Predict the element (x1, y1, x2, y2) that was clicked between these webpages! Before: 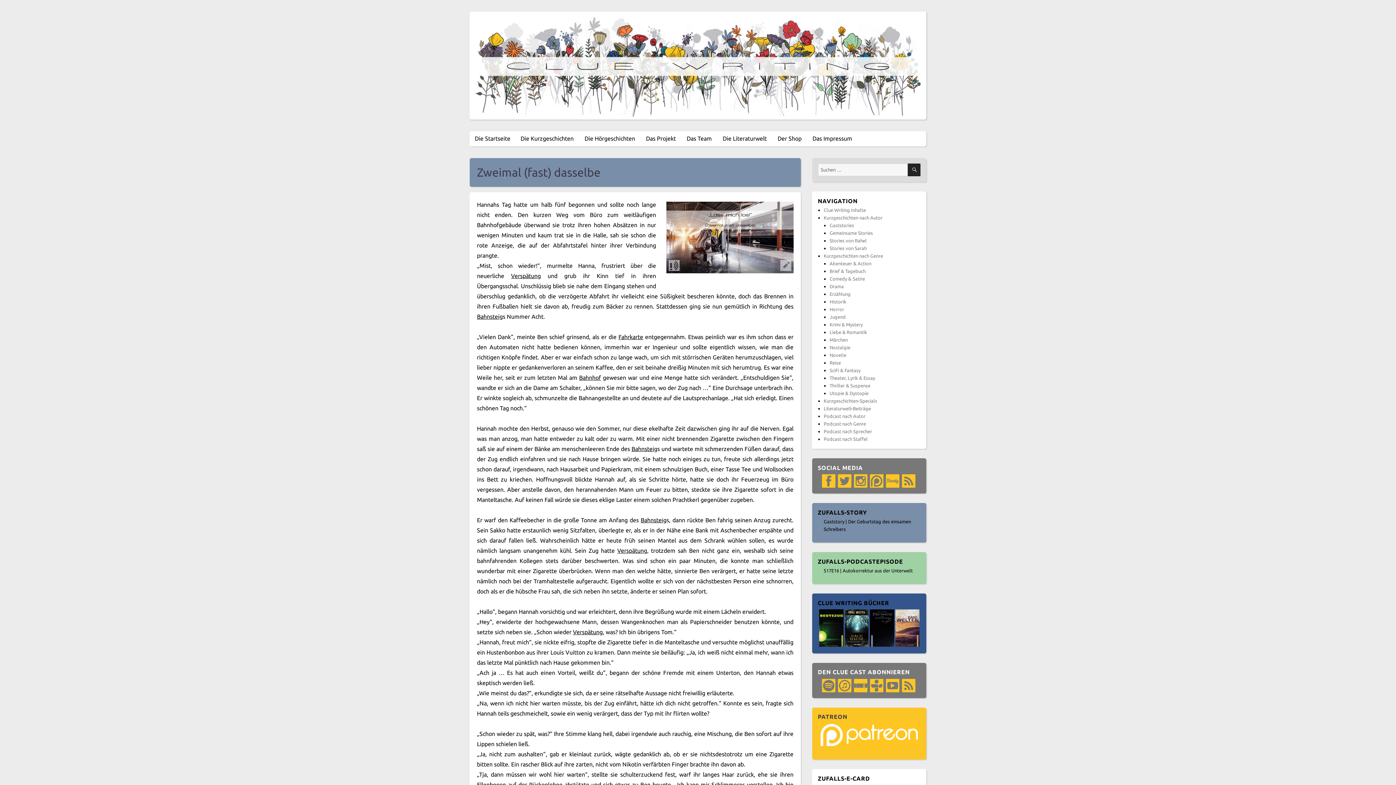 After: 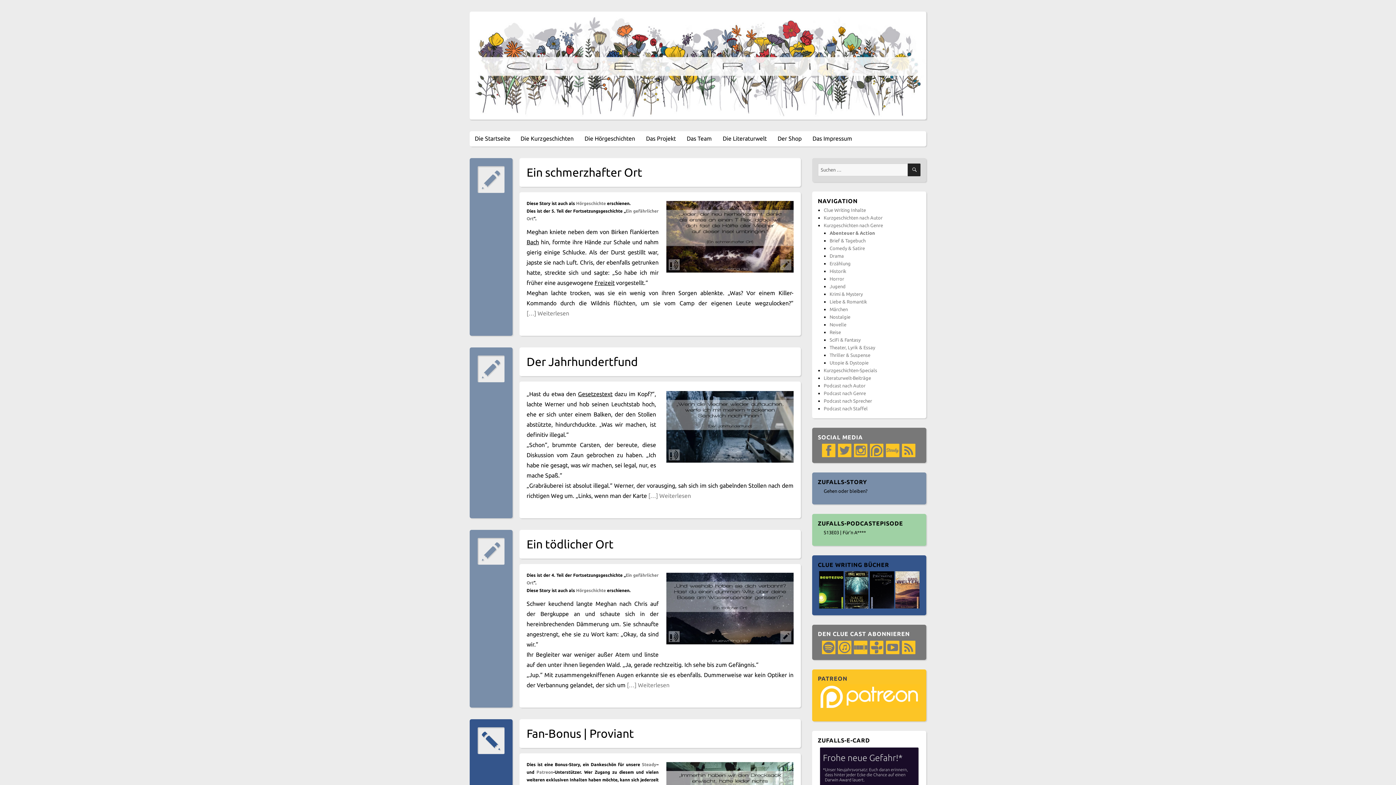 Action: label: Abenteuer & Action bbox: (829, 261, 871, 266)